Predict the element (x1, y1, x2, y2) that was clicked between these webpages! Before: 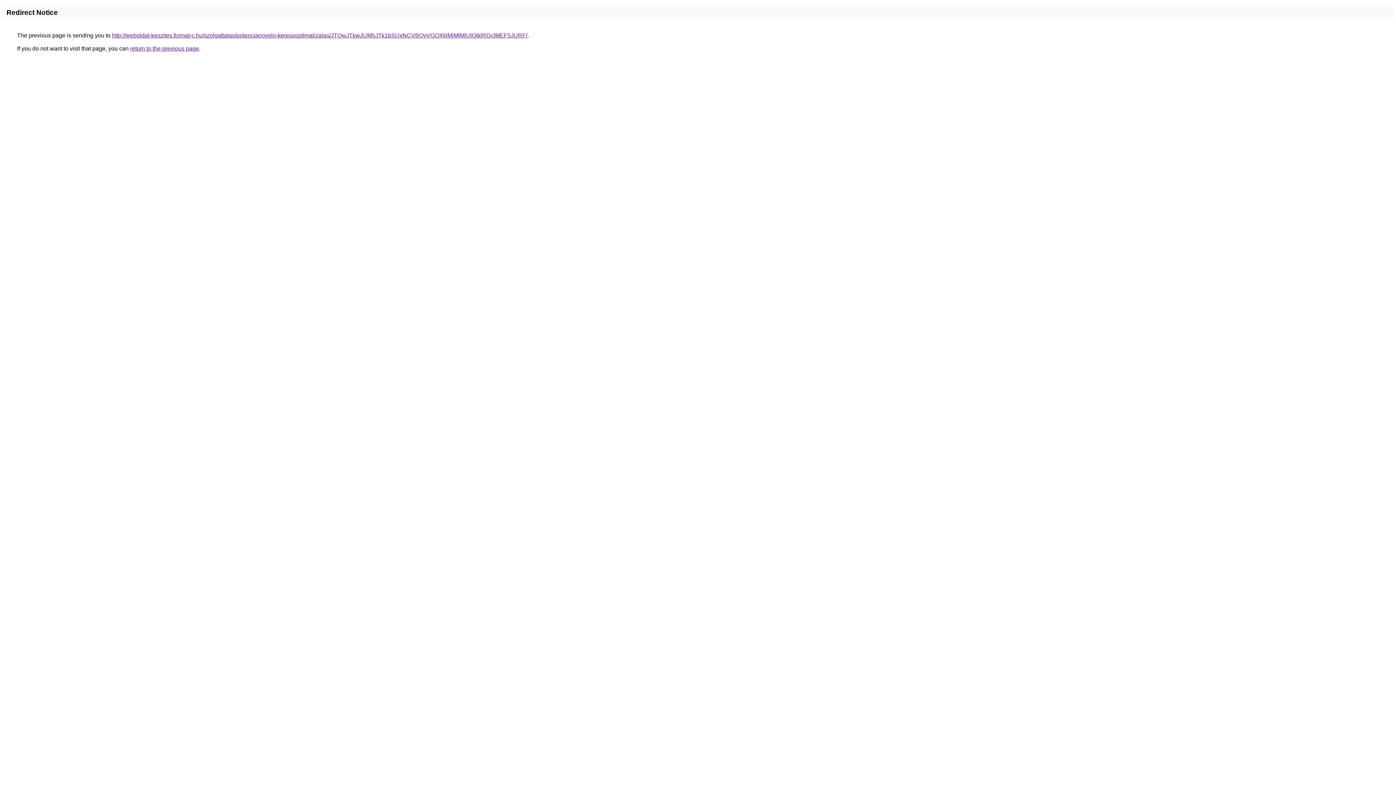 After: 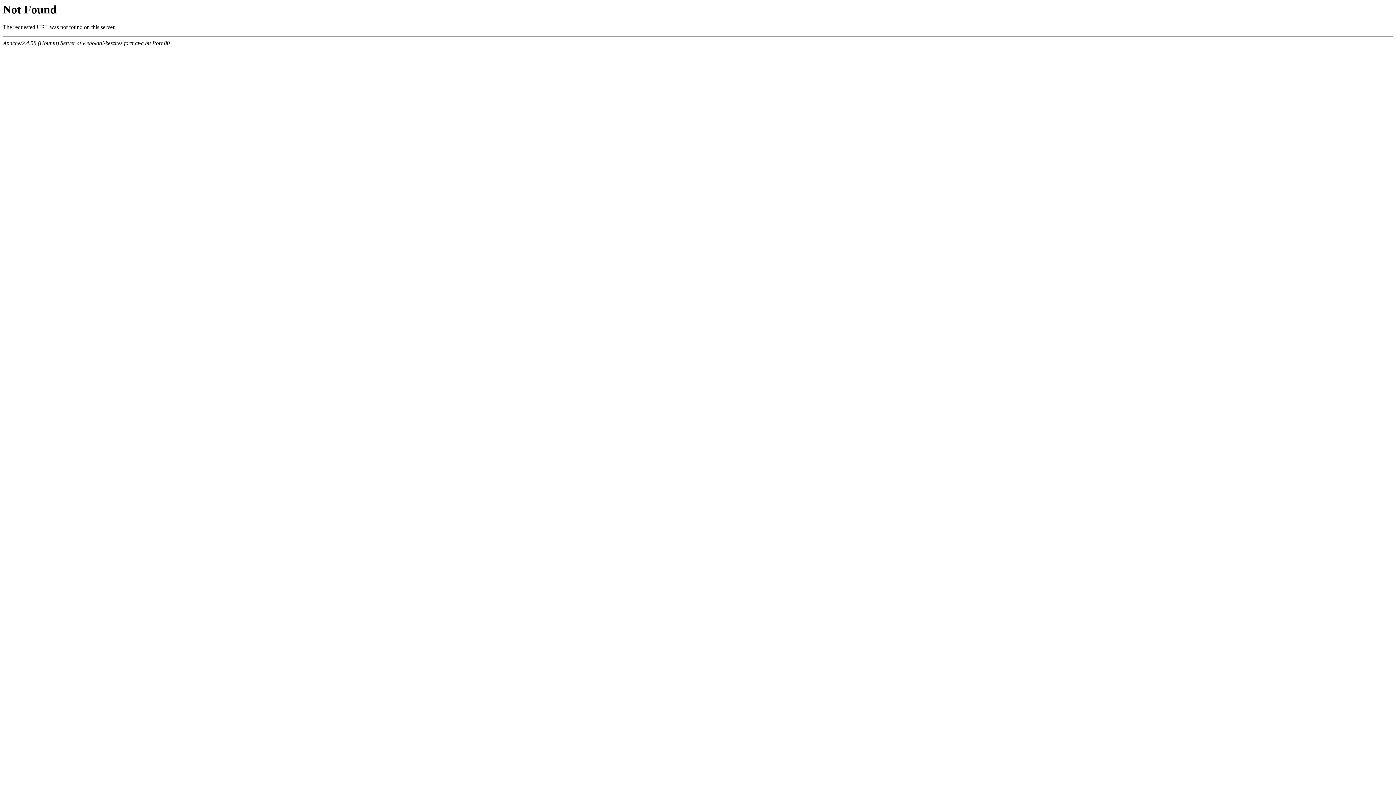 Action: bbox: (112, 32, 527, 38) label: http://weboldal-keszites.format-c.hu/szolgaltatas/potencianovelo-keresooptimalizalas/JTQwJTkwJUM5JTk1bSUxNCVBQyVGOXklMjMlMjUlQjklRDclMEF5JURF/